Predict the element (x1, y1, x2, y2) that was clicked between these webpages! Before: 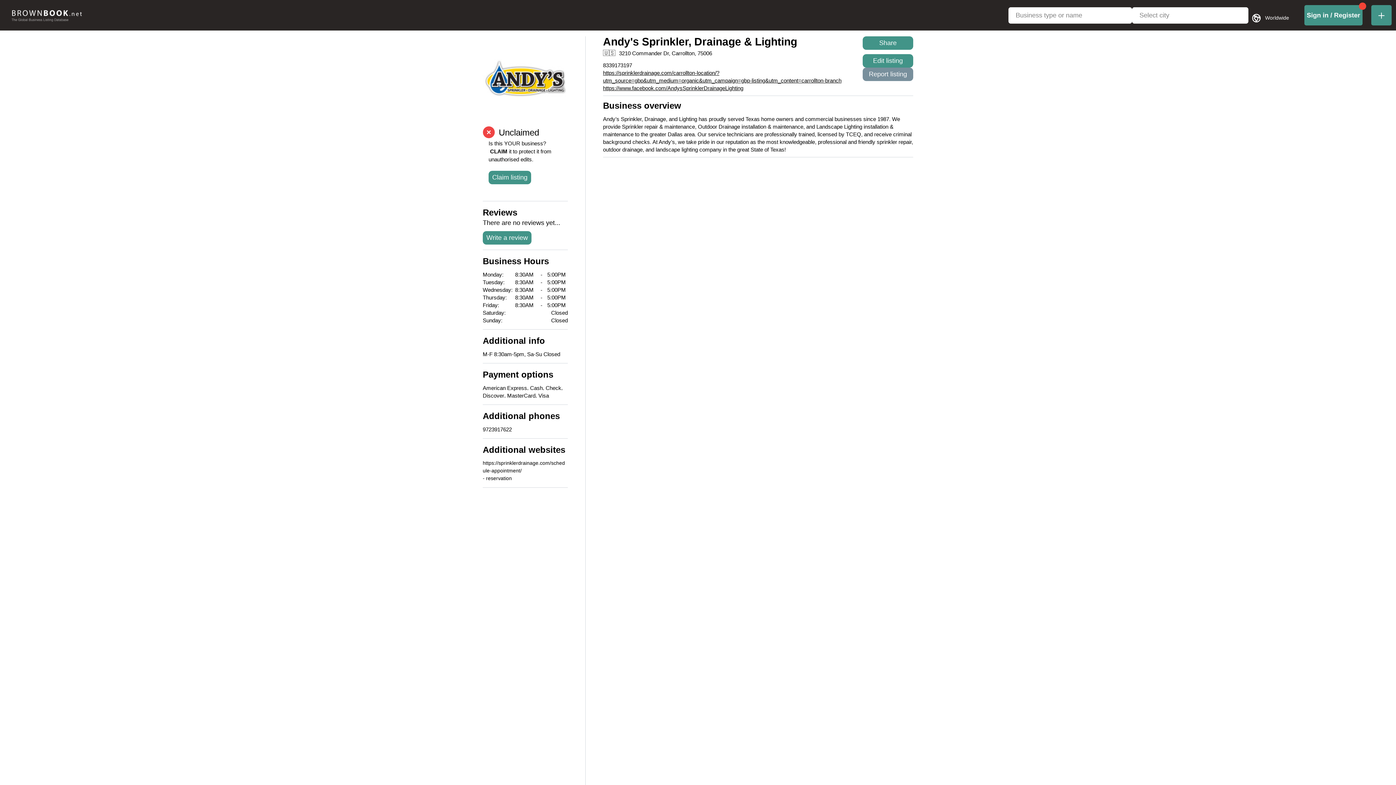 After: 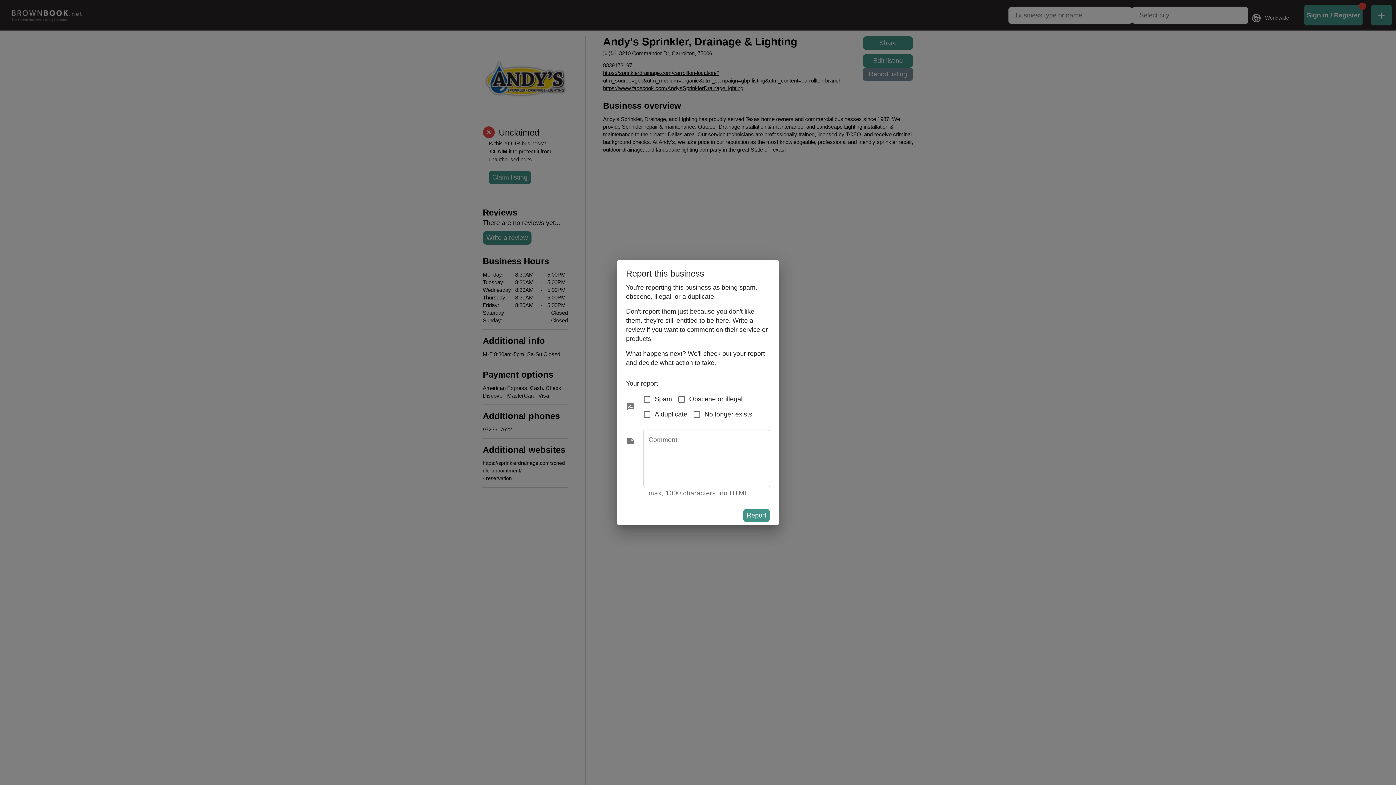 Action: label: Report listing bbox: (862, 67, 913, 81)